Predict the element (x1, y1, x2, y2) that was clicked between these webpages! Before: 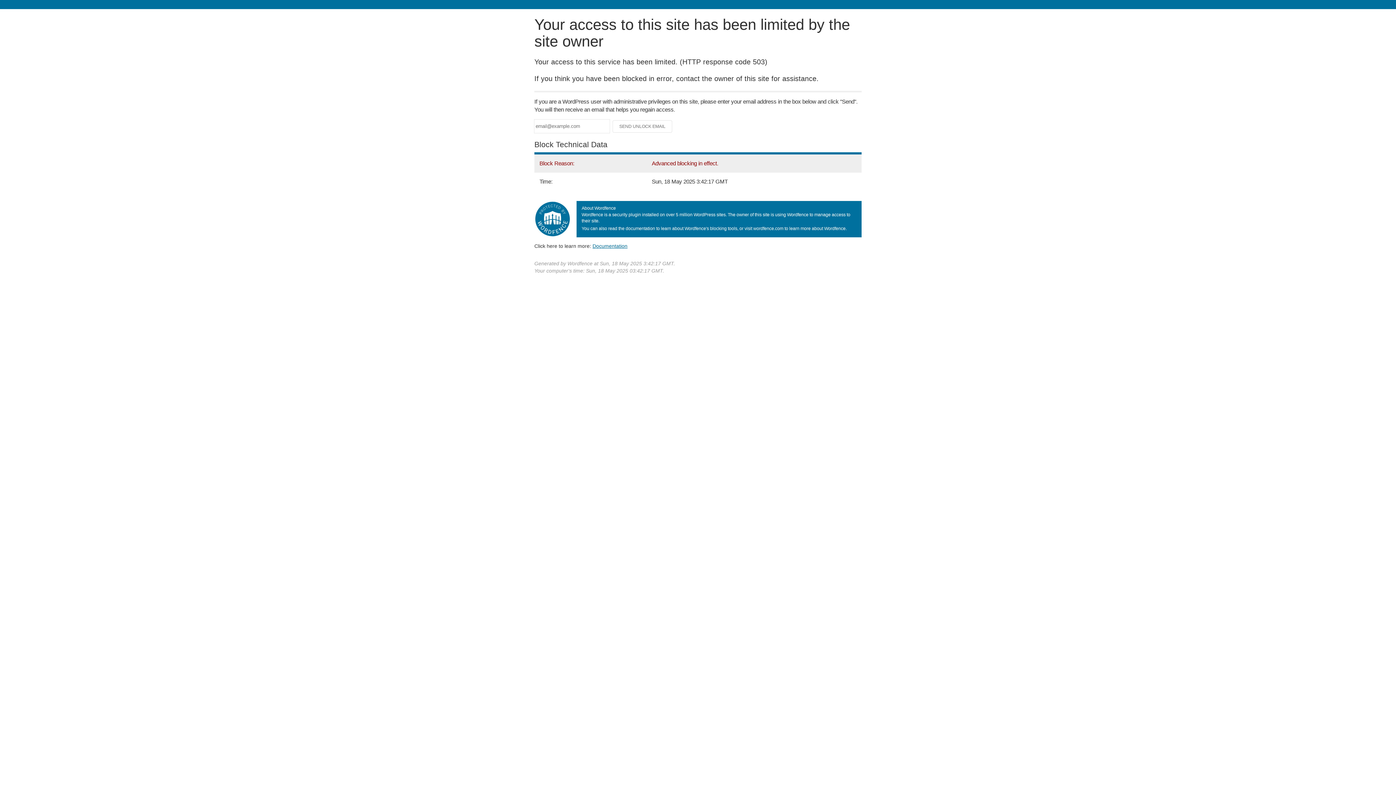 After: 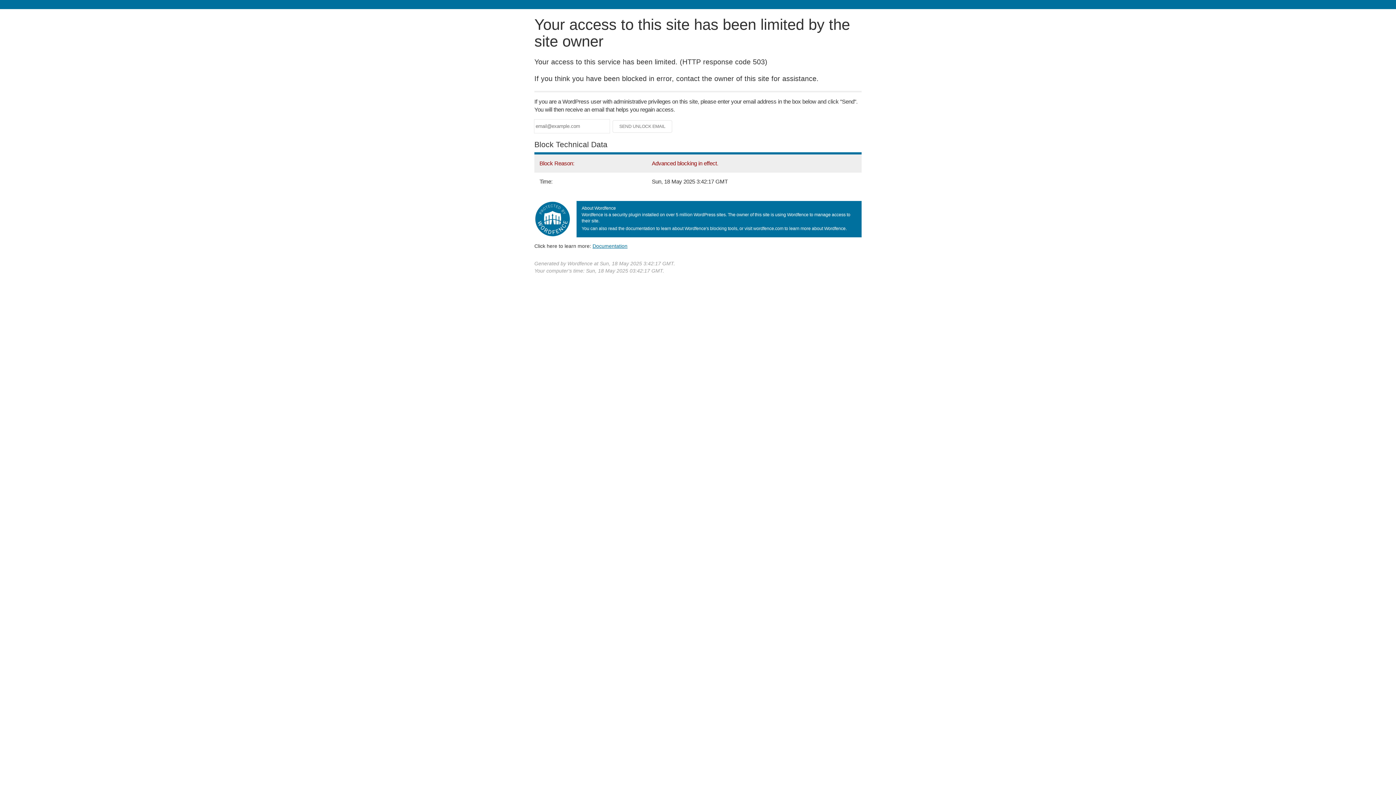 Action: bbox: (592, 243, 627, 248) label: Documentation